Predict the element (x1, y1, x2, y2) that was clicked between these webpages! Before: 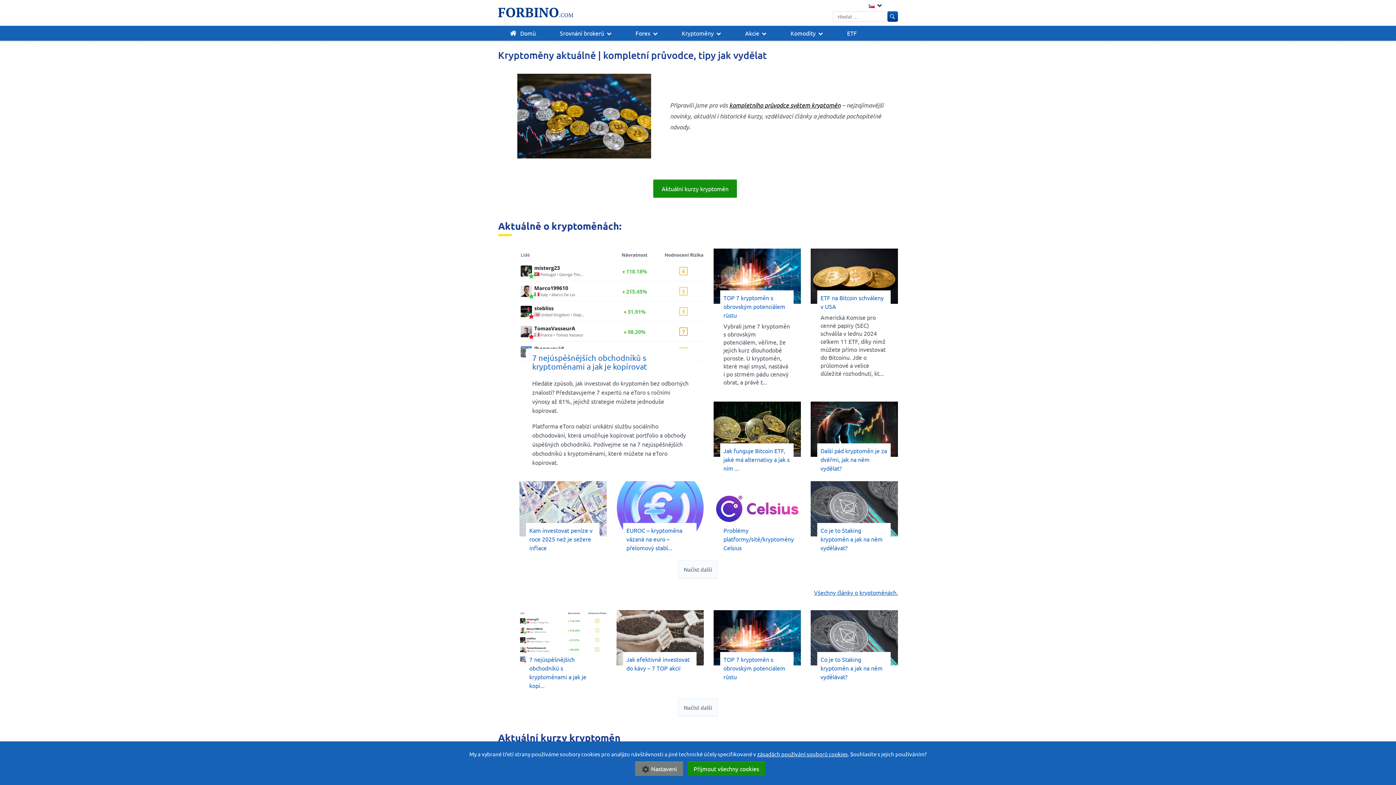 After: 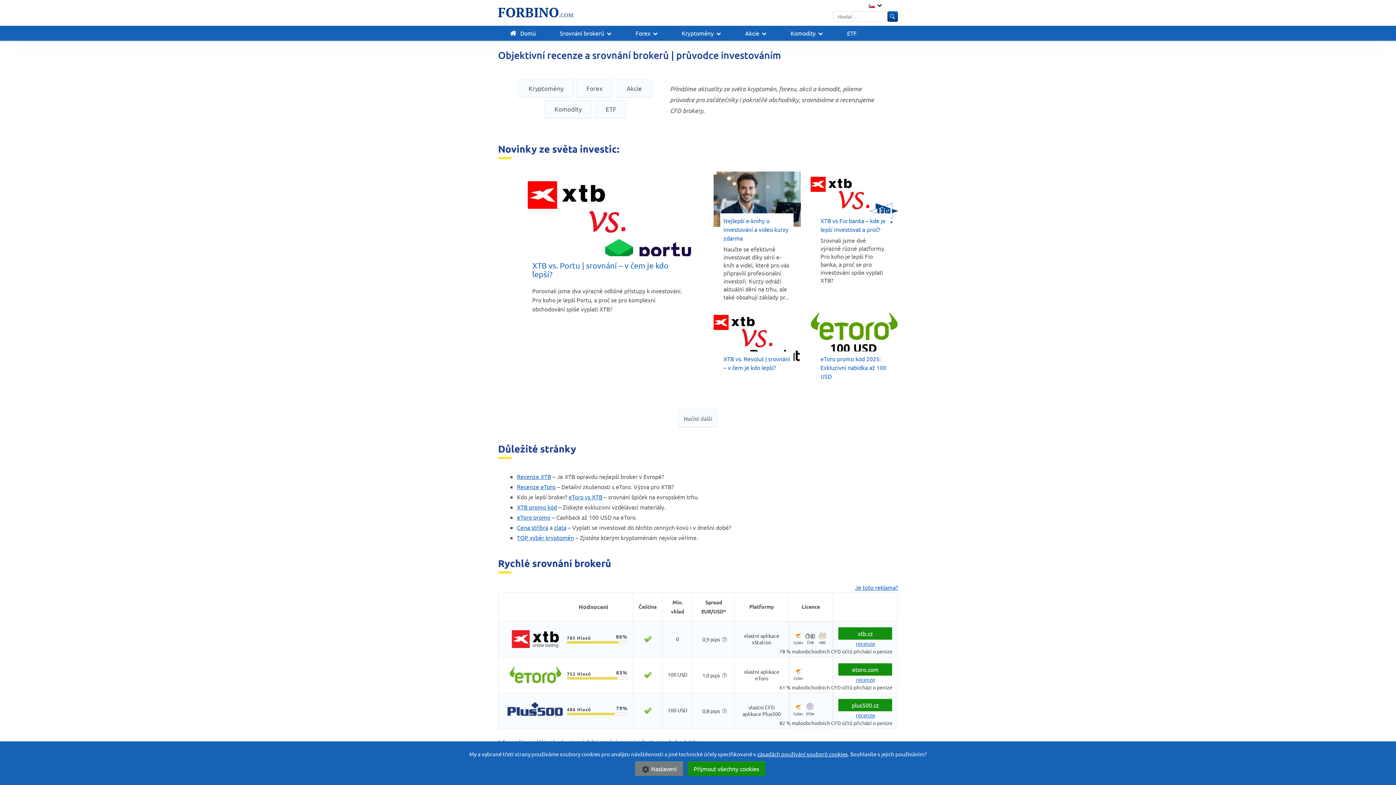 Action: bbox: (498, 7, 573, 17)